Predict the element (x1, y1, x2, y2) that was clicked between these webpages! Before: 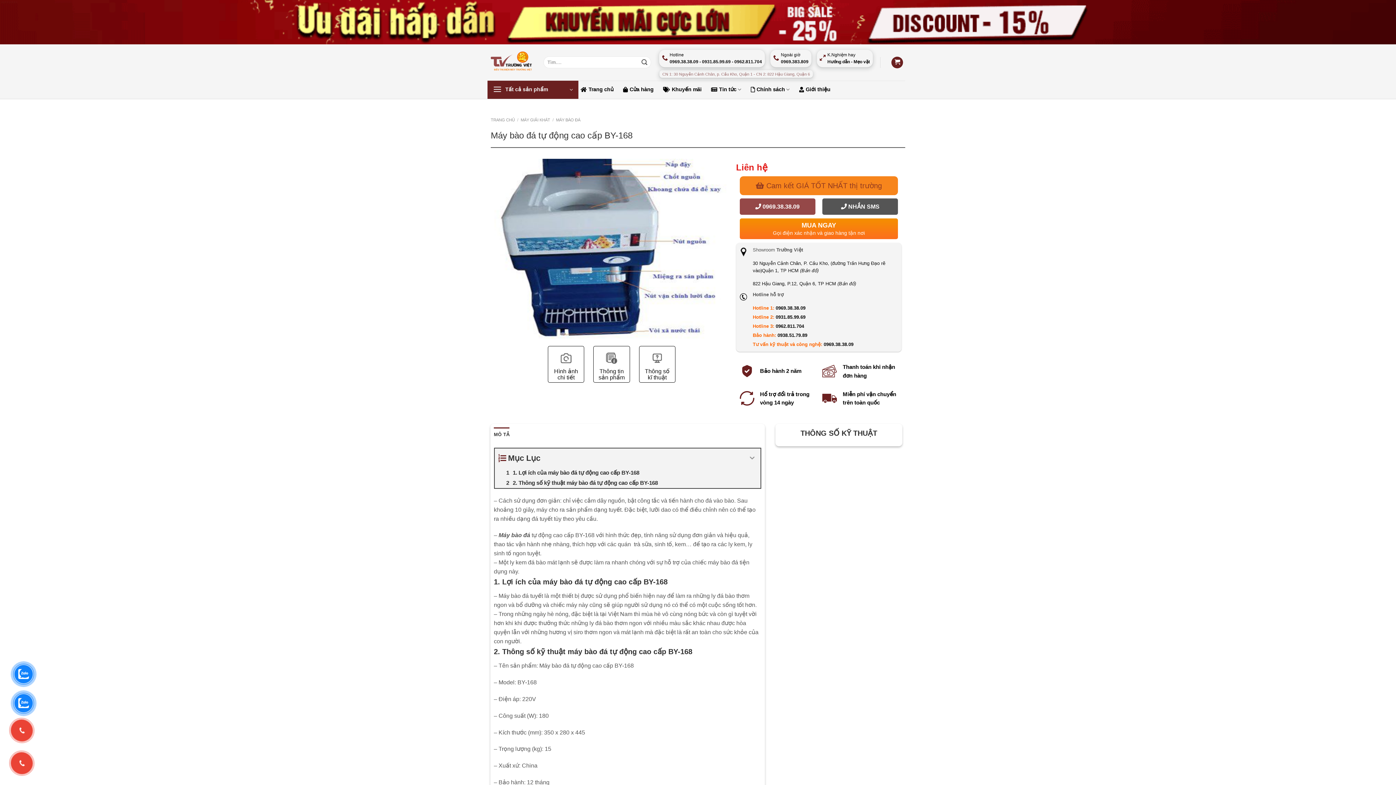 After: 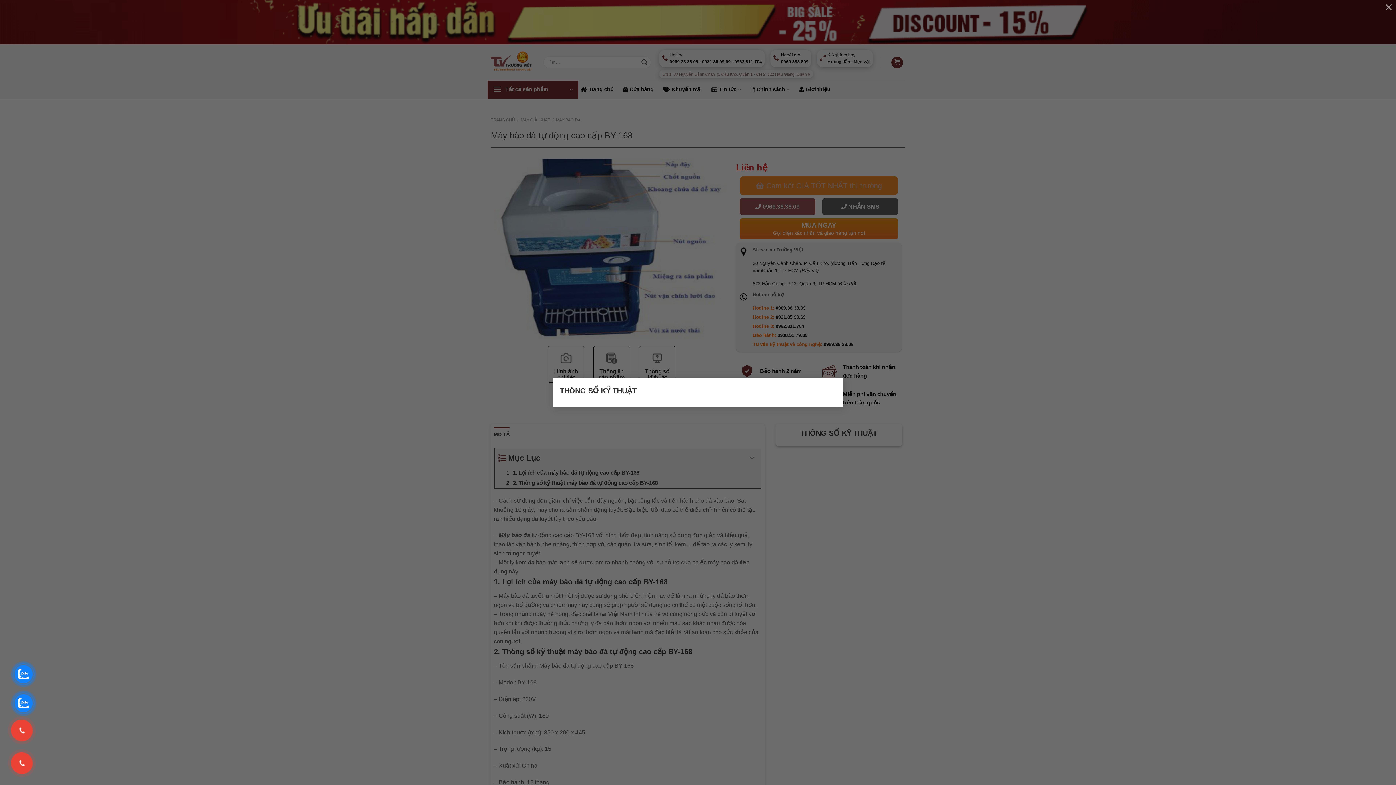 Action: bbox: (639, 346, 675, 382) label: Thông số
kĩ thuật